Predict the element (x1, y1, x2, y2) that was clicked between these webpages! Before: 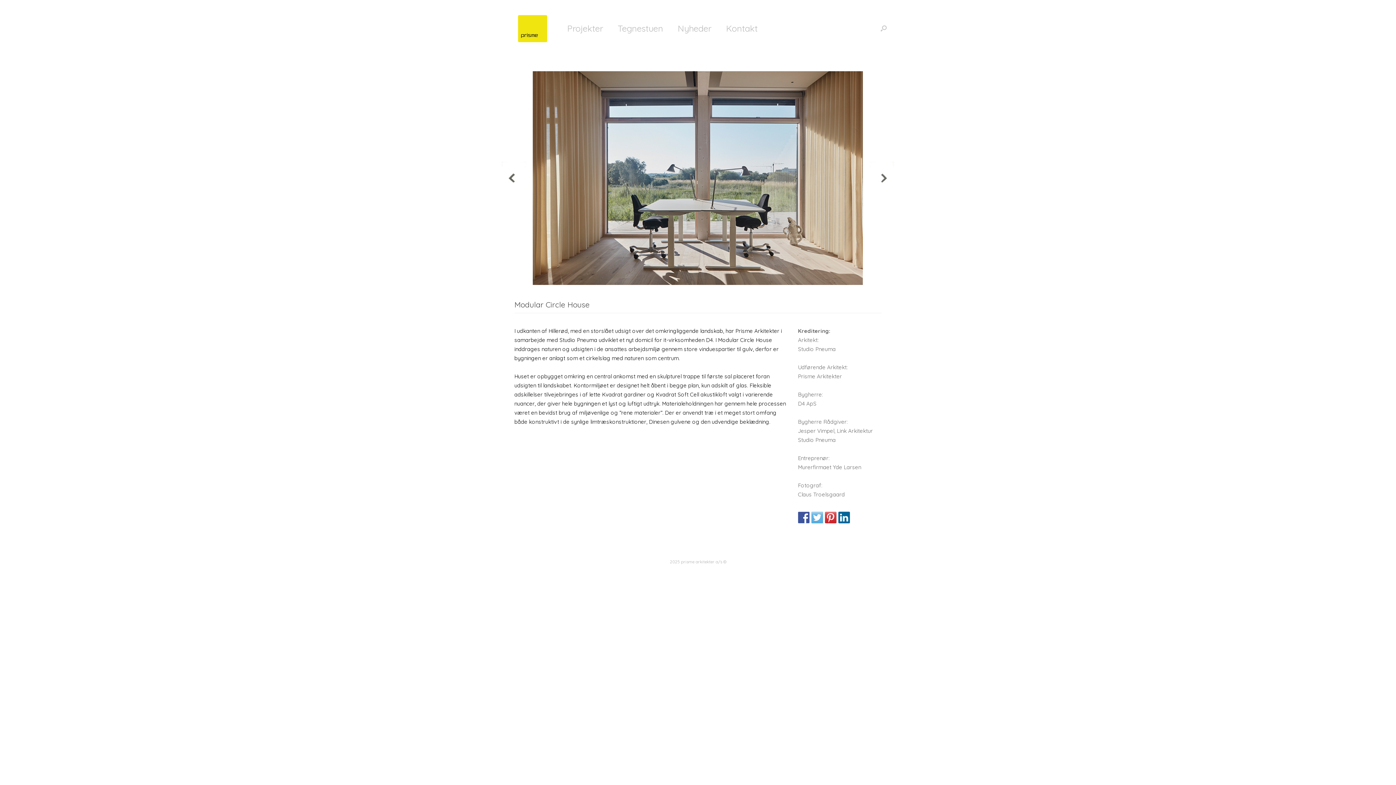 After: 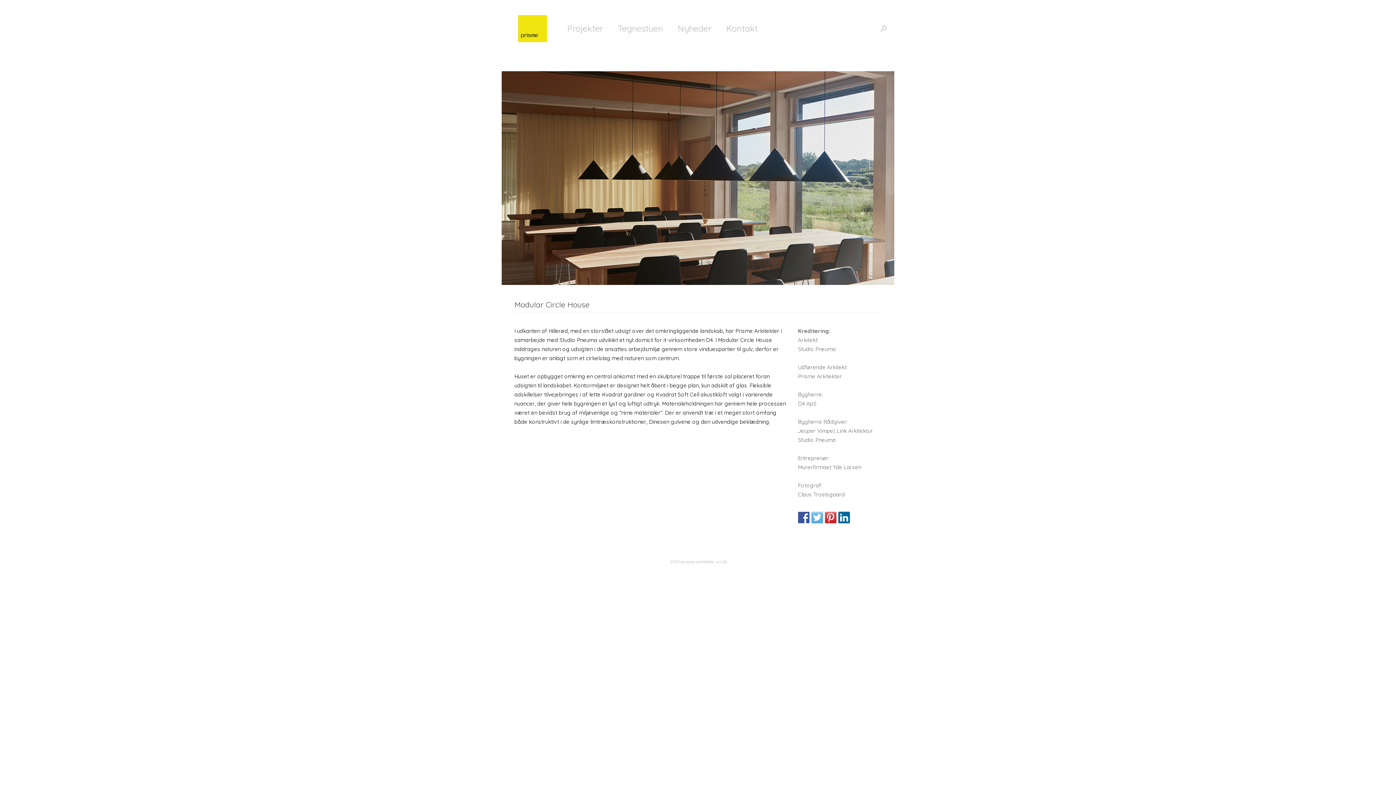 Action: bbox: (825, 512, 836, 523)